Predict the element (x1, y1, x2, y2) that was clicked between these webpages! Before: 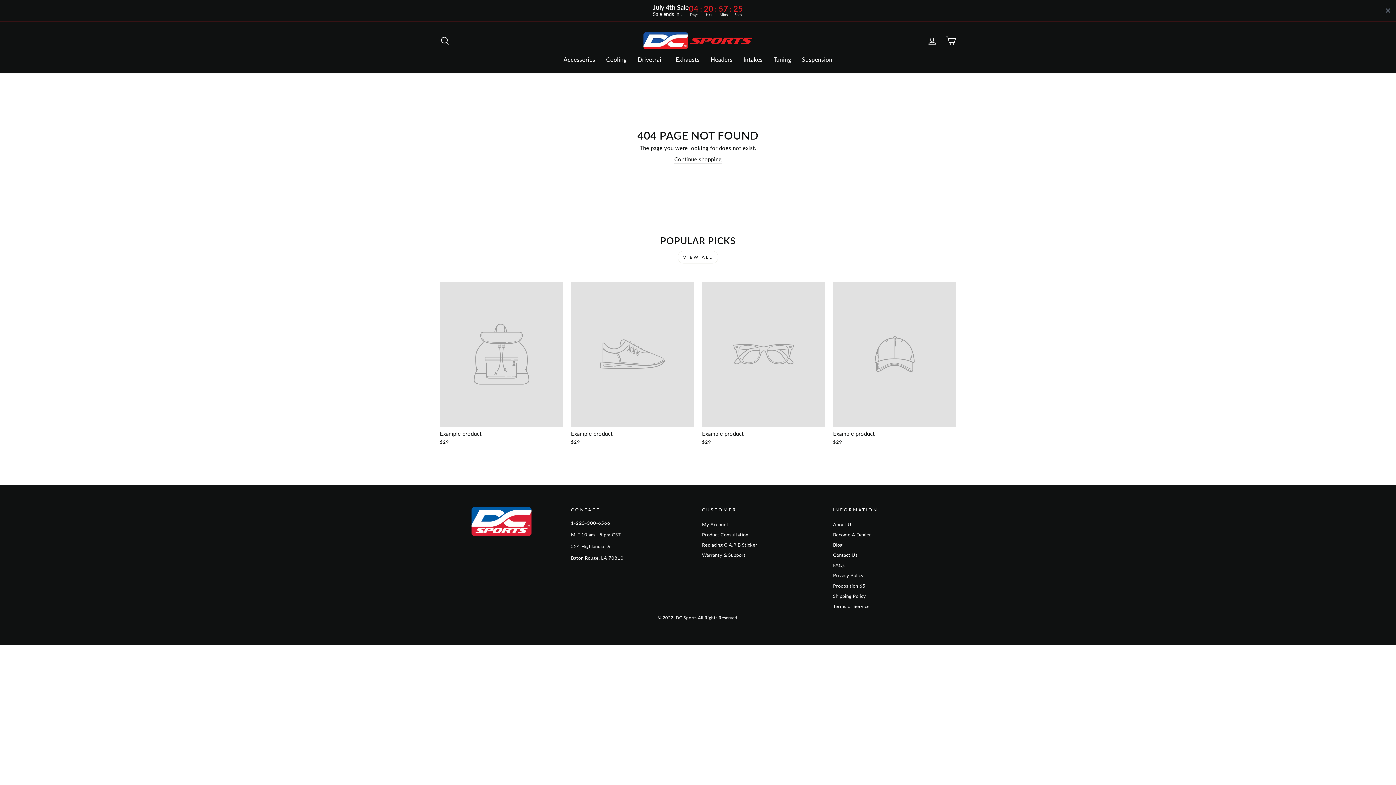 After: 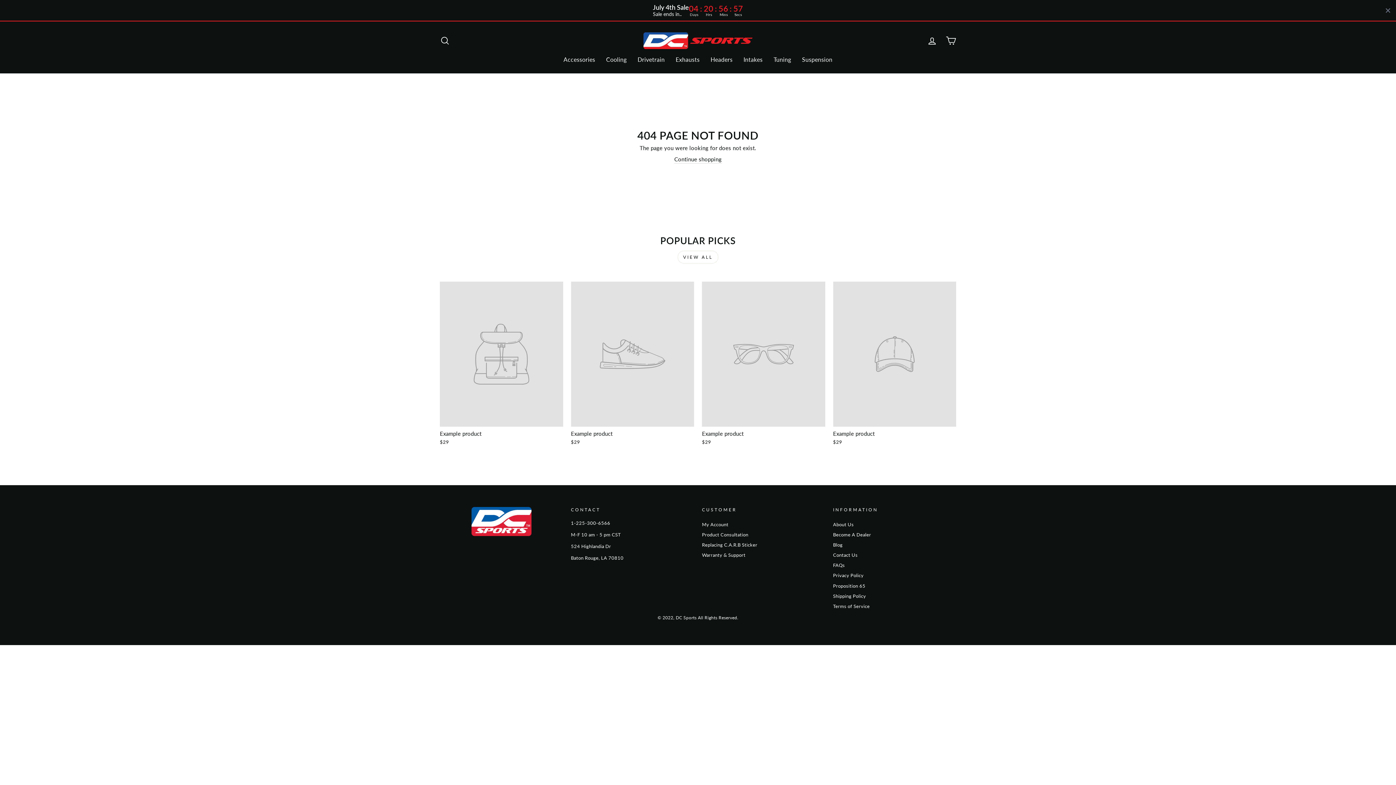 Action: bbox: (677, 250, 718, 263) label: VIEW ALL